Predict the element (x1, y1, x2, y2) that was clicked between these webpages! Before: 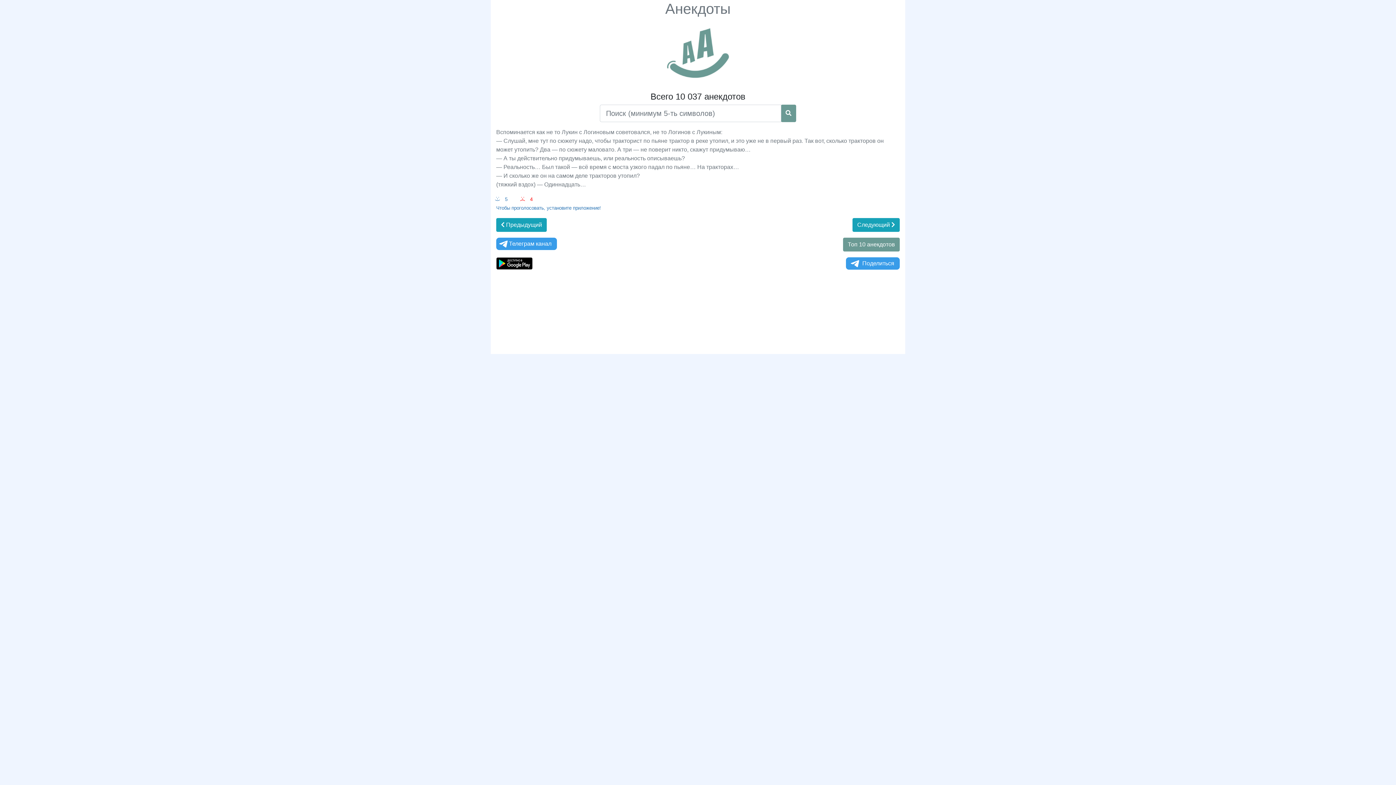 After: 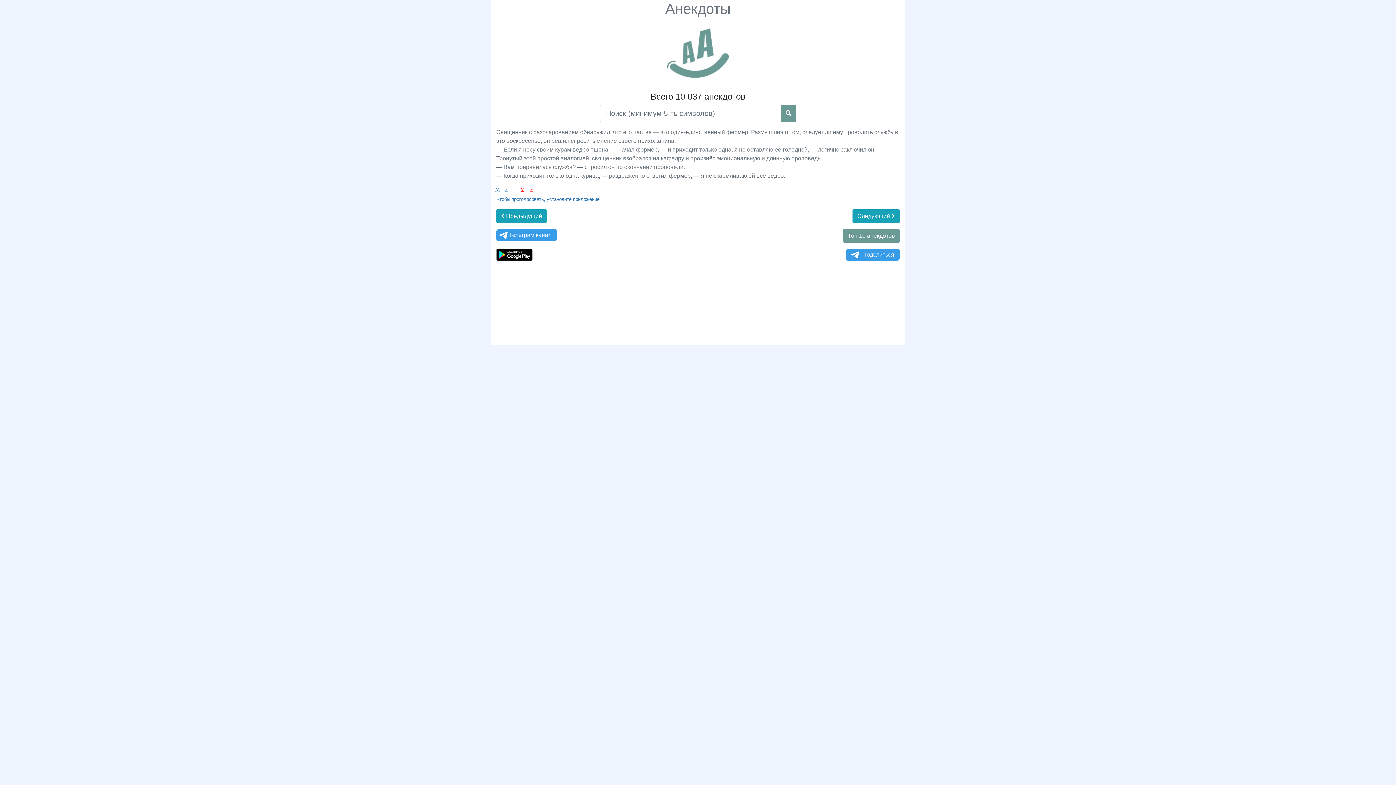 Action: bbox: (852, 218, 900, 232) label: Следующий 